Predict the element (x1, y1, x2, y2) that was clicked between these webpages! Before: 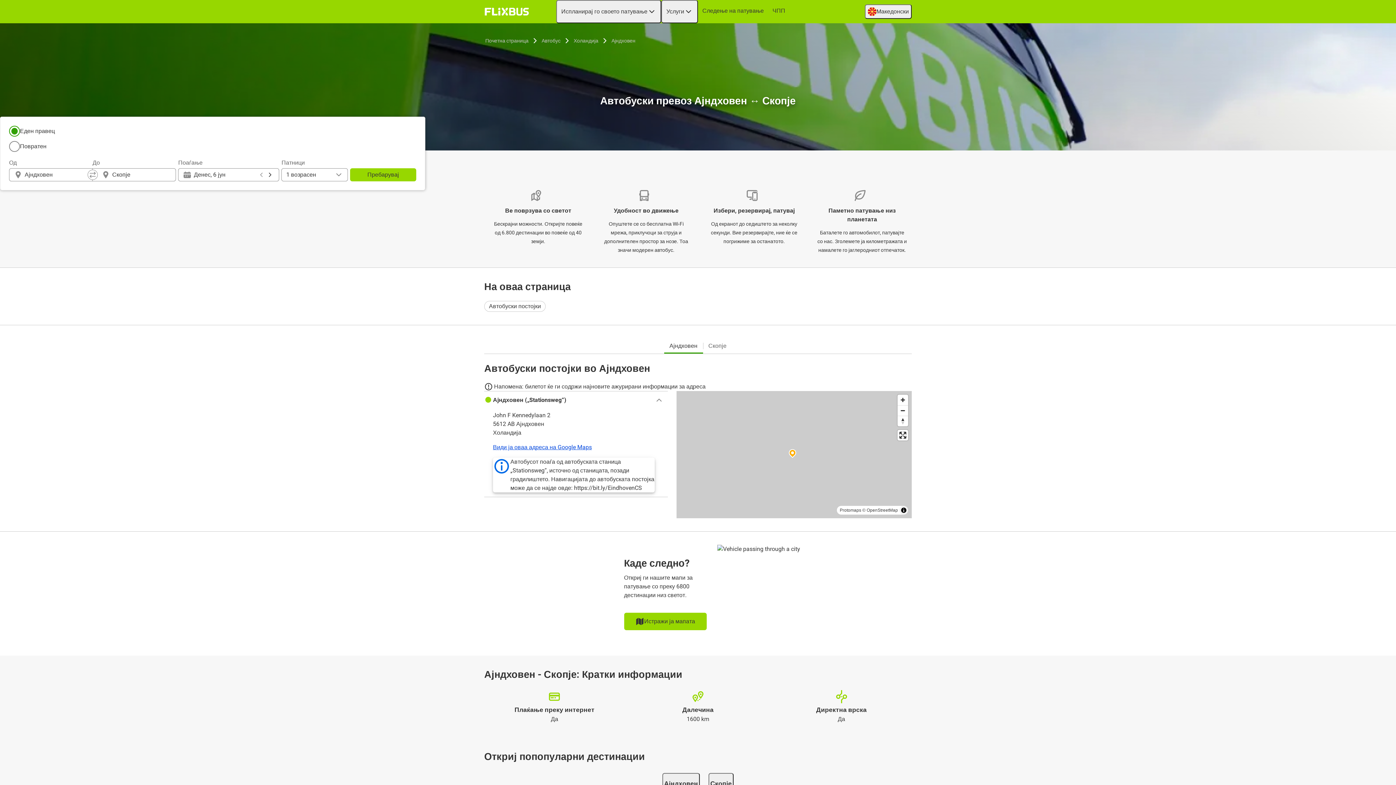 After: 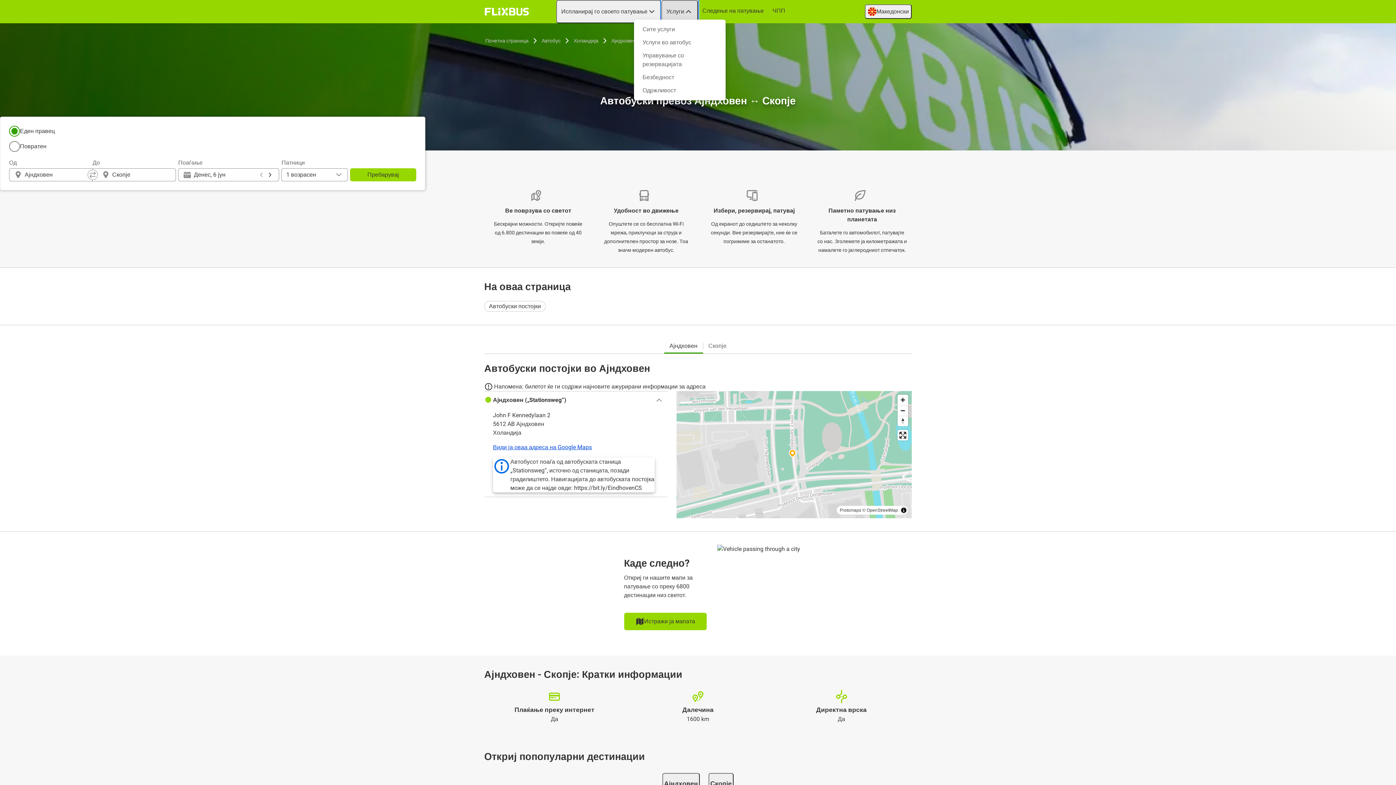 Action: label: Услуги bbox: (661, 0, 698, 23)